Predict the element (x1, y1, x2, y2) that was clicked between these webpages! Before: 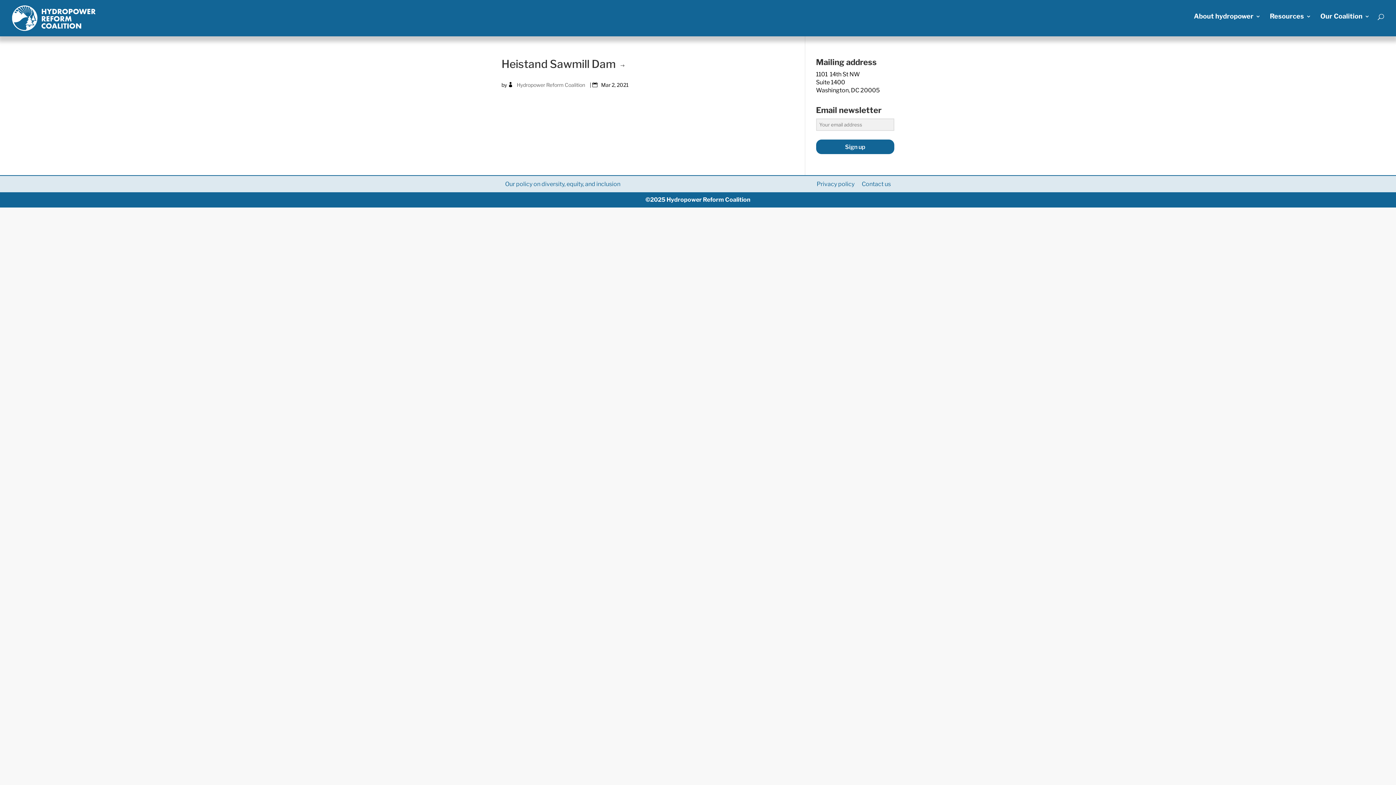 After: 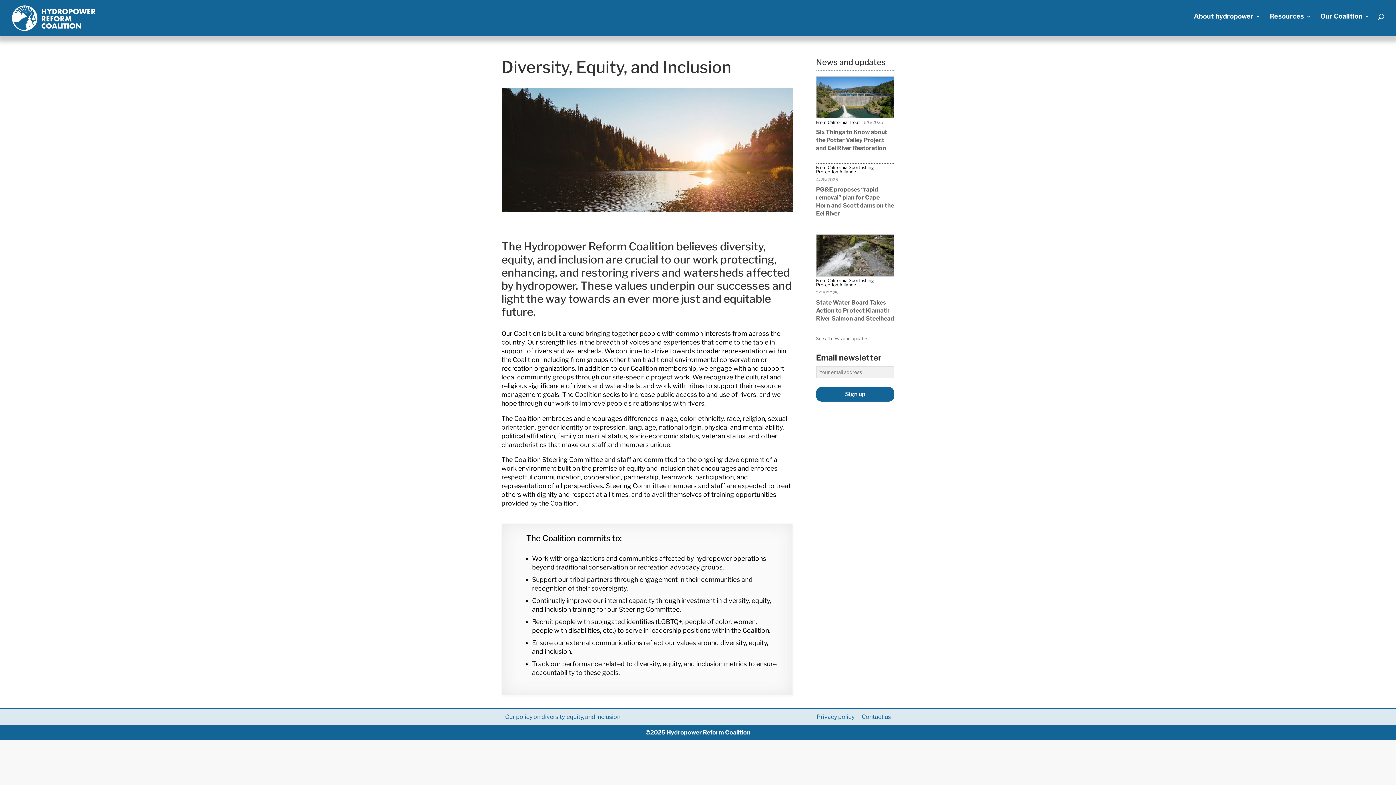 Action: bbox: (501, 180, 624, 188) label: Our policy on diversity, equity, and inclusion